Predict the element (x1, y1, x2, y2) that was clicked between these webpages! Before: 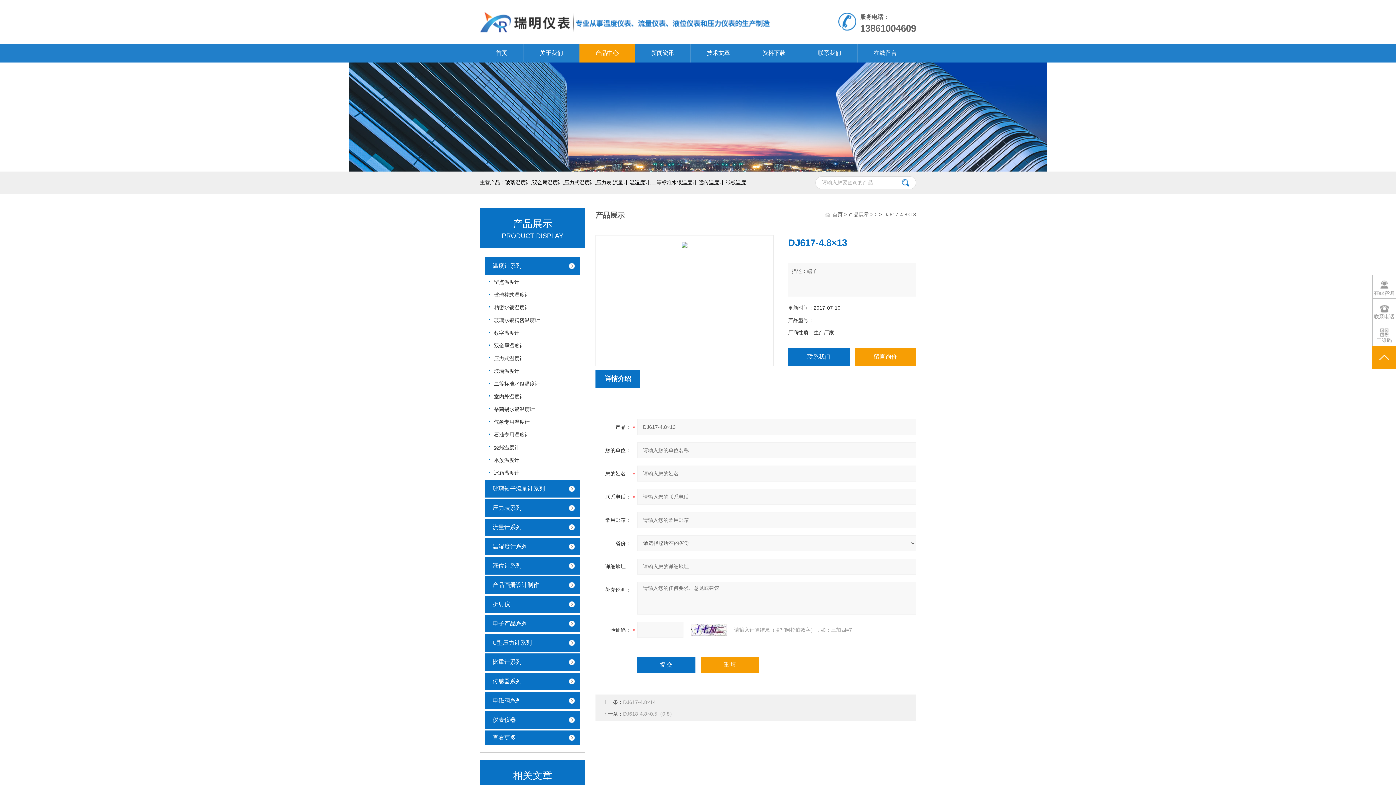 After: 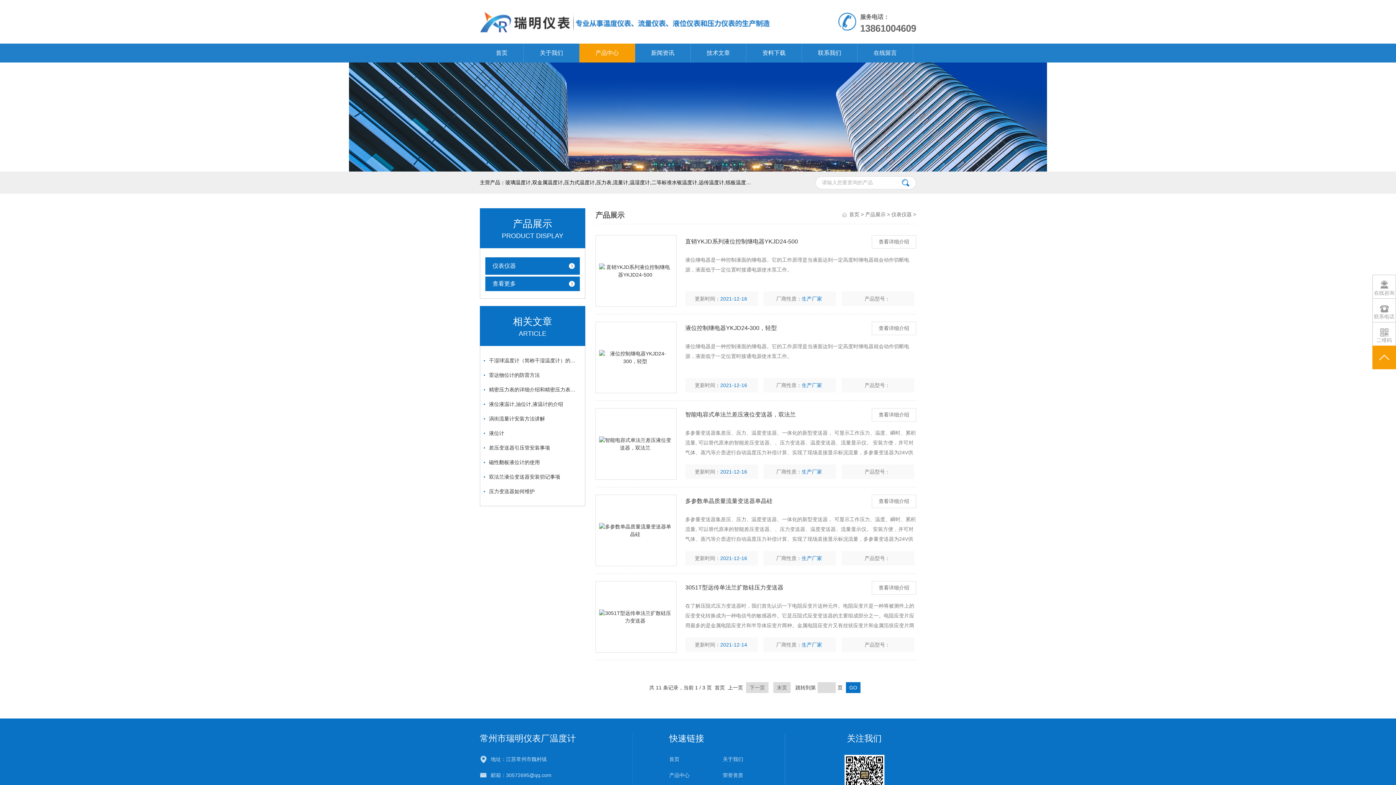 Action: bbox: (485, 711, 572, 729) label: 仪表仪器